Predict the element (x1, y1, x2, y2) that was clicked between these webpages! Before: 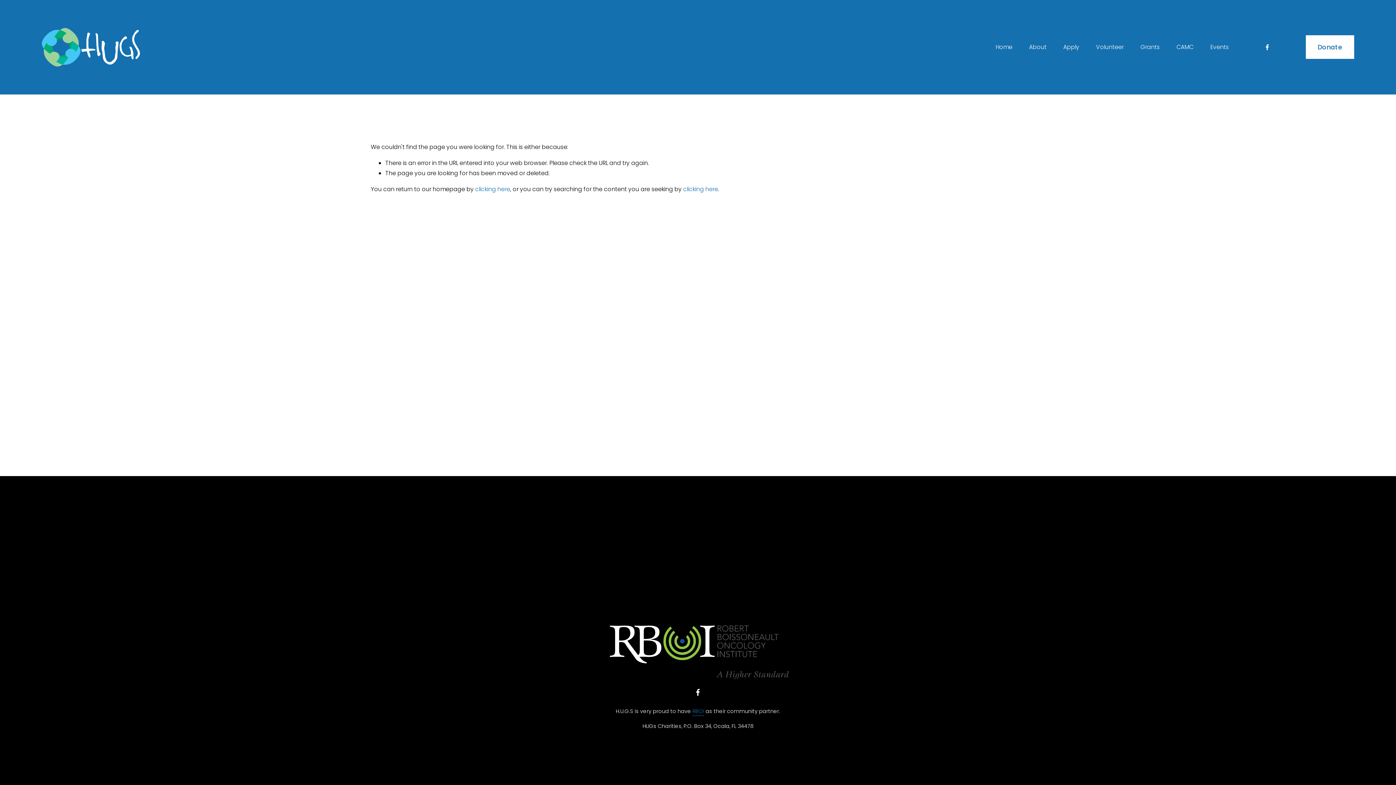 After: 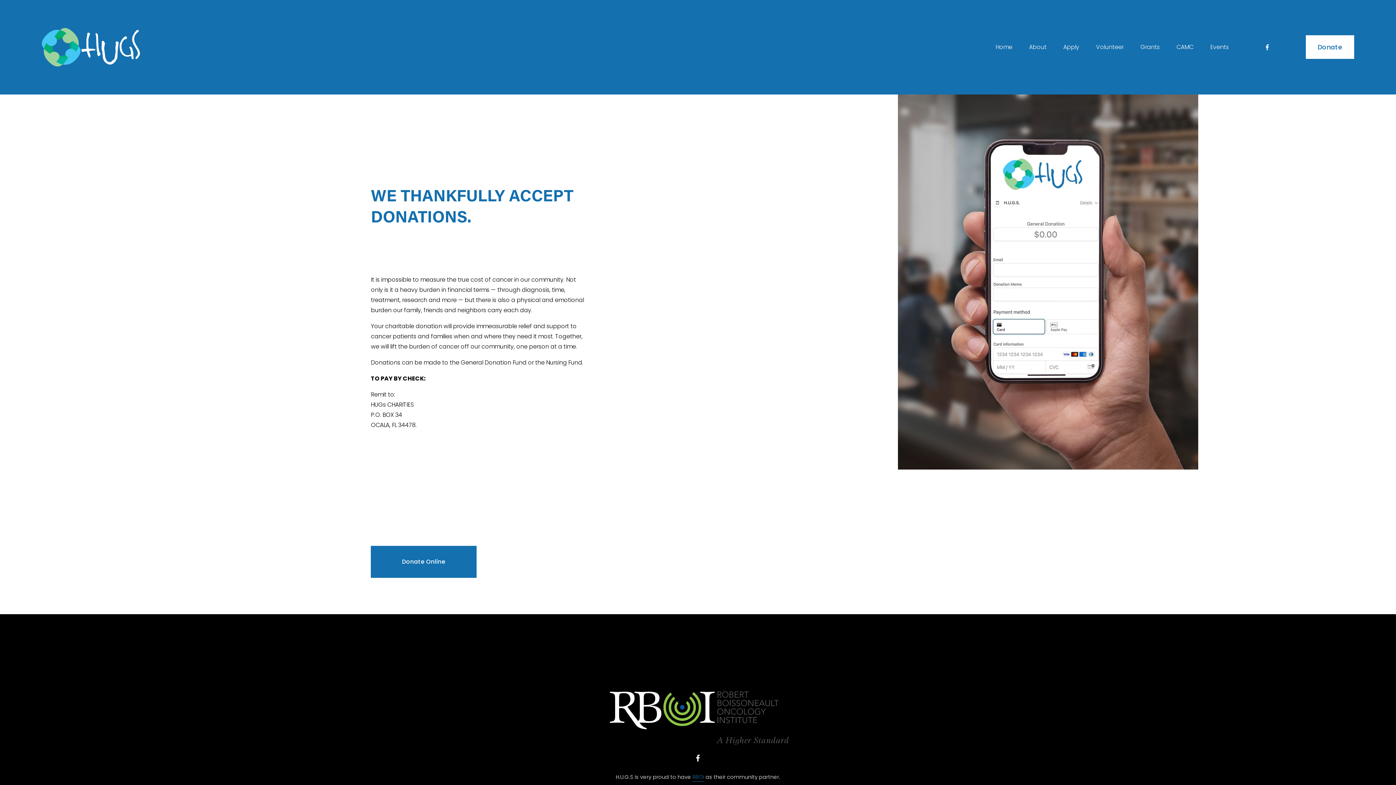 Action: bbox: (1306, 35, 1354, 58) label: Donate